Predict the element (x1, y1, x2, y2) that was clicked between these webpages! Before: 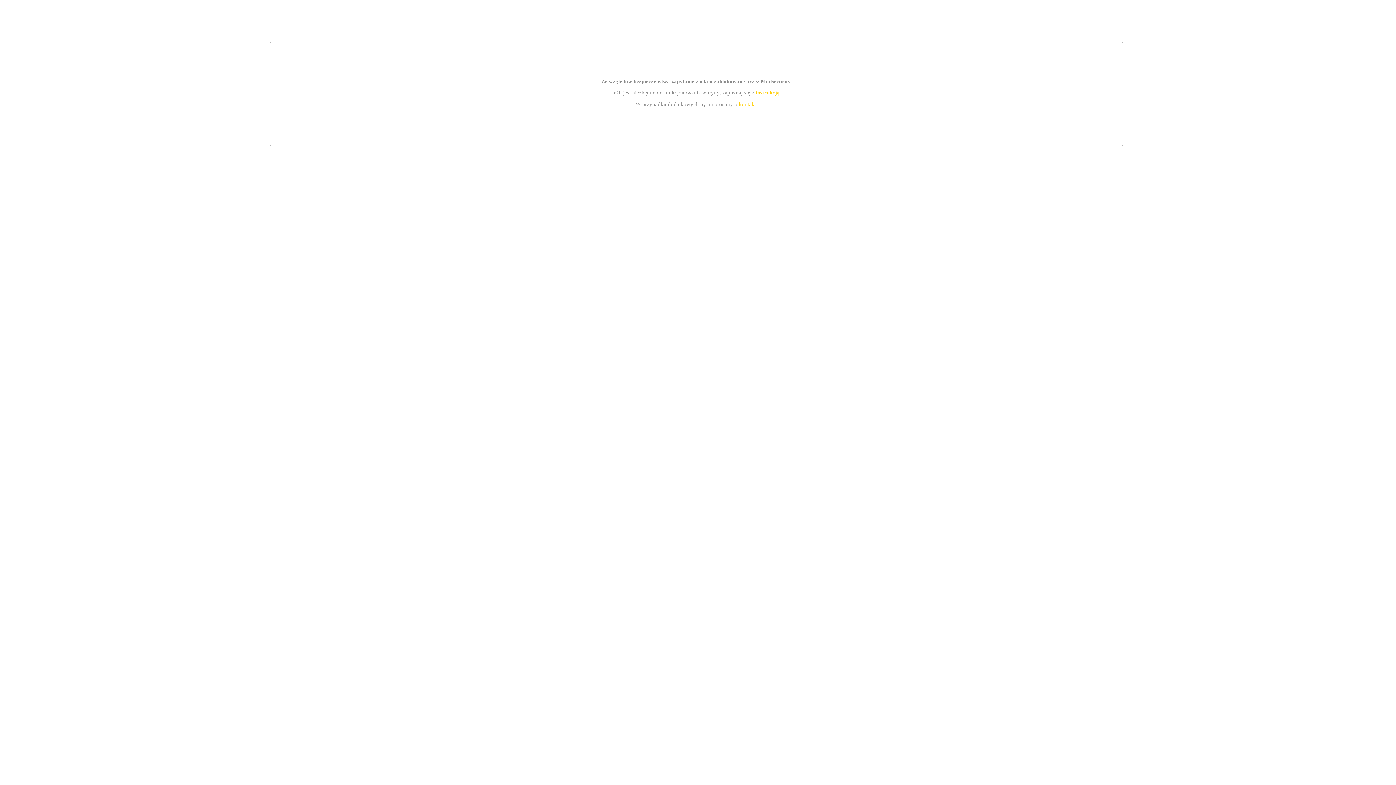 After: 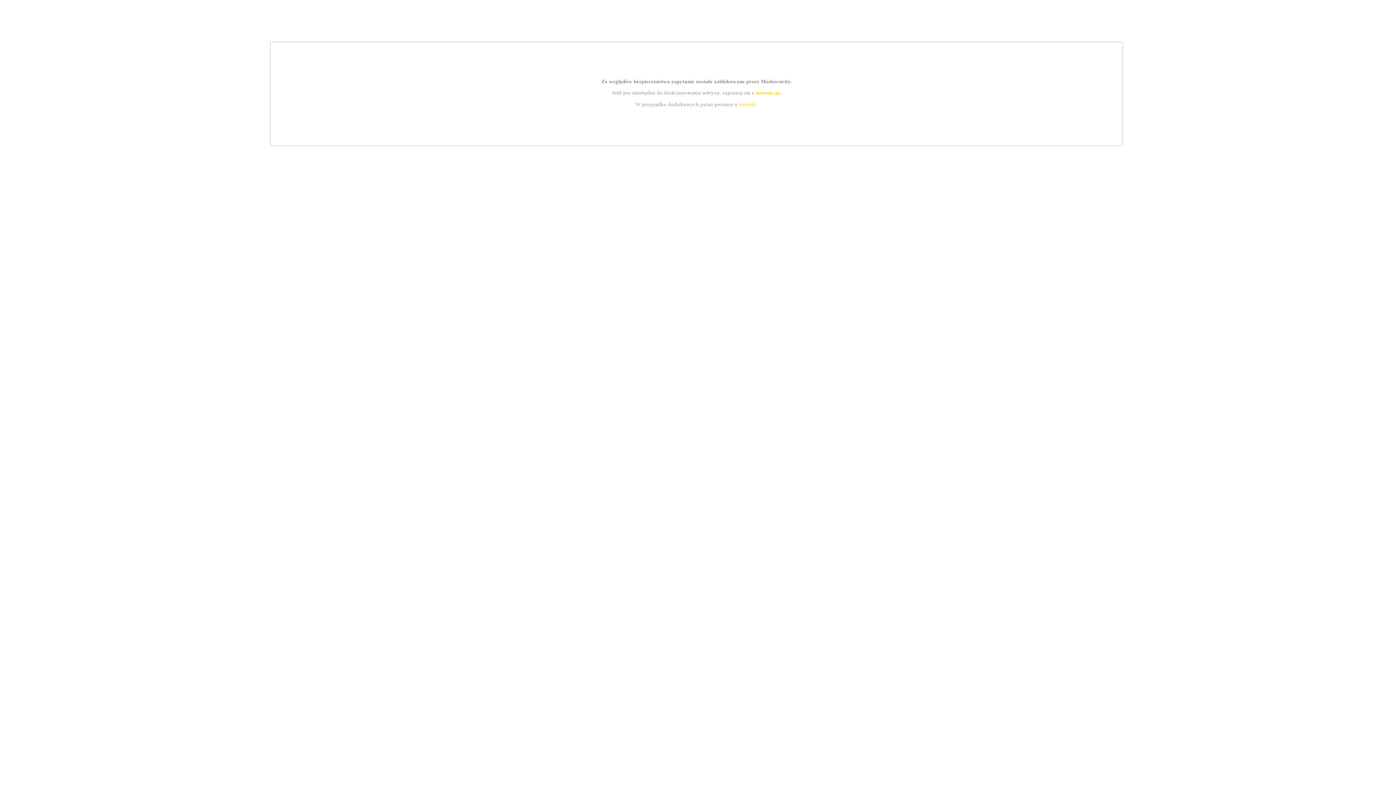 Action: bbox: (755, 89, 779, 95) label: instrukcją